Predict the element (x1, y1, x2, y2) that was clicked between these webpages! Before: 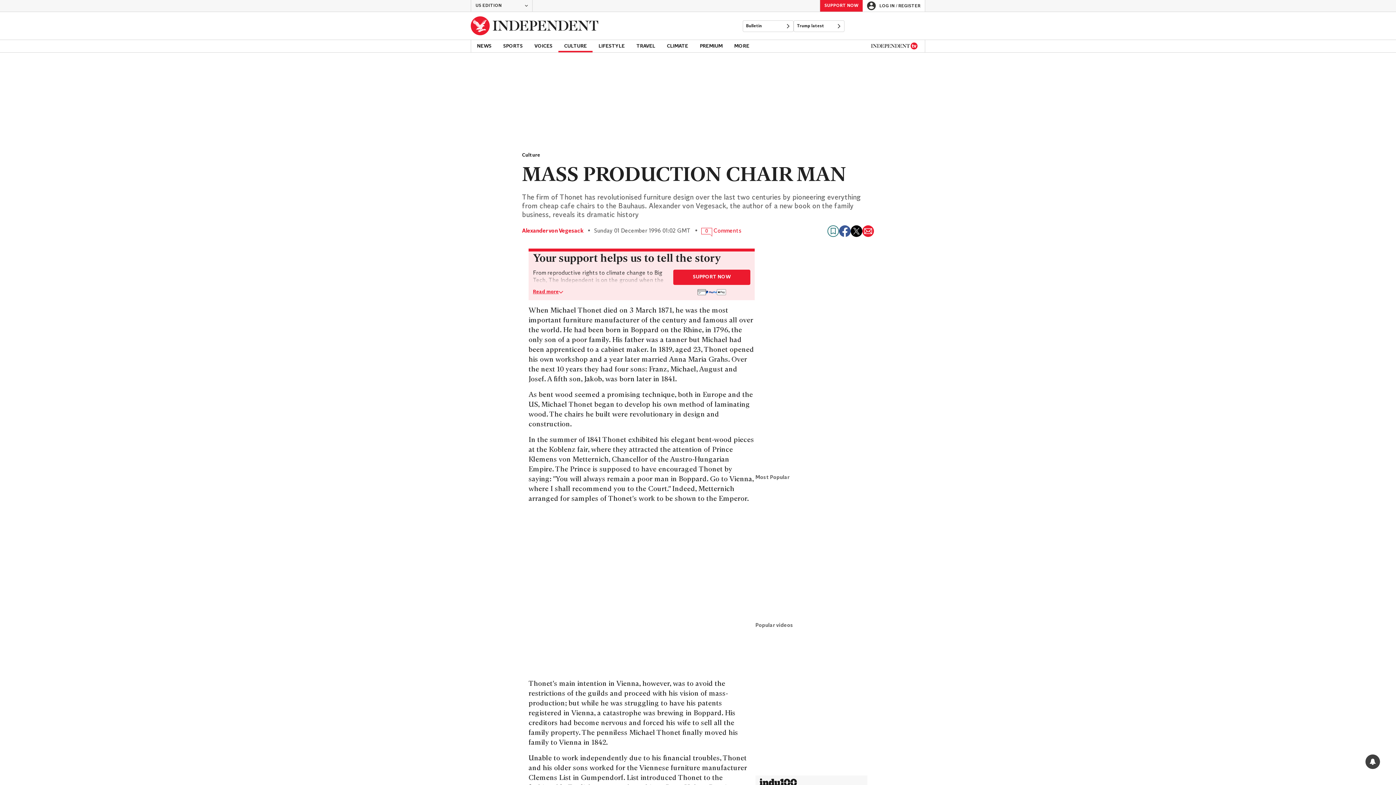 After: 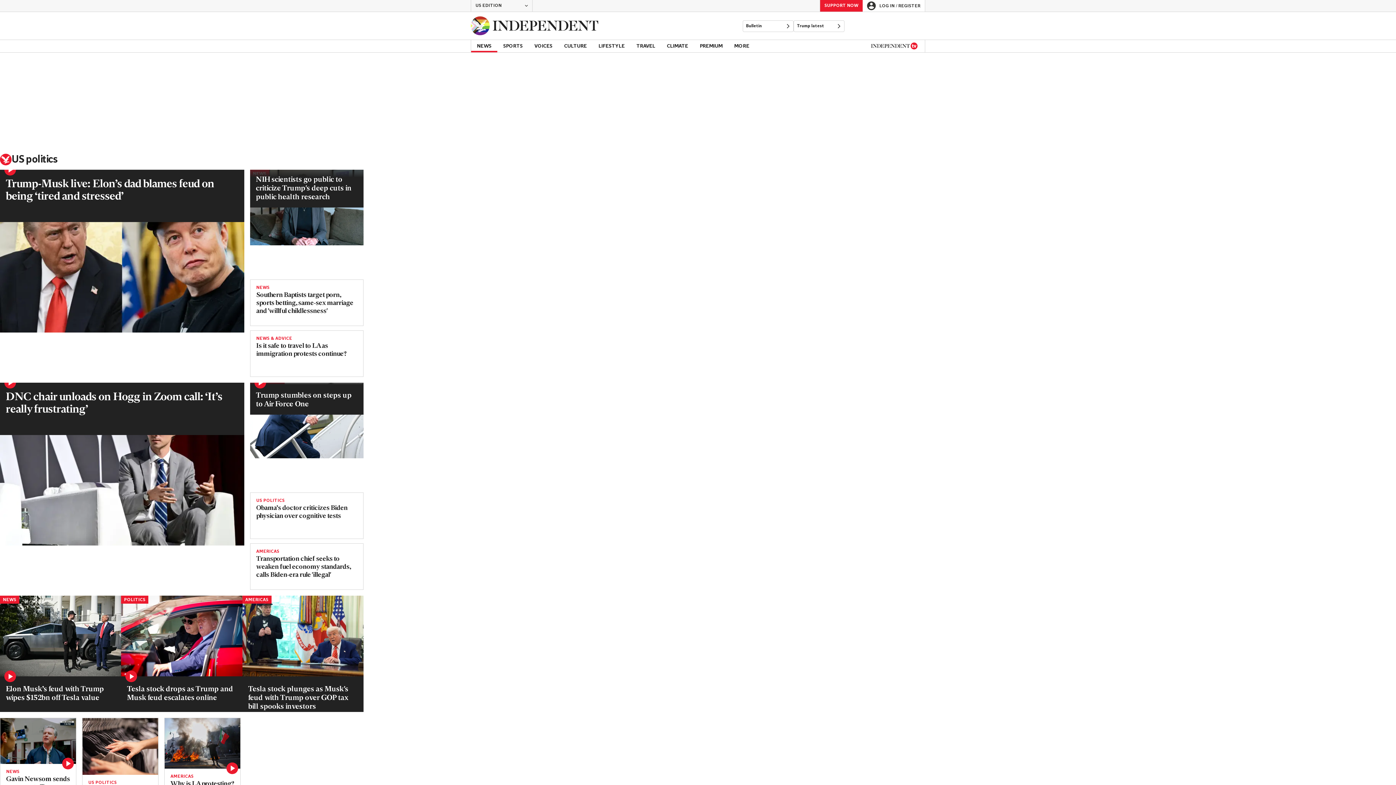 Action: bbox: (793, 20, 844, 32) label: Trump latest